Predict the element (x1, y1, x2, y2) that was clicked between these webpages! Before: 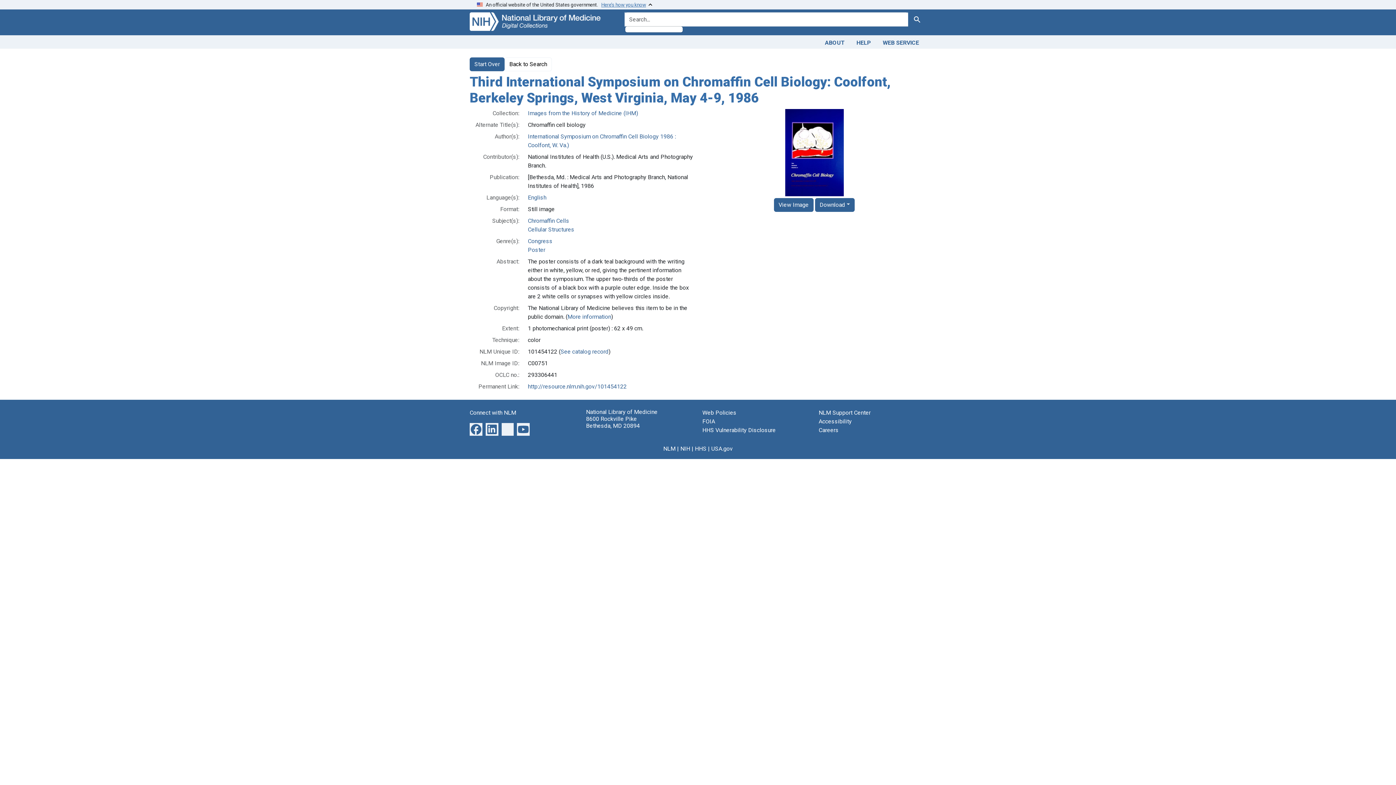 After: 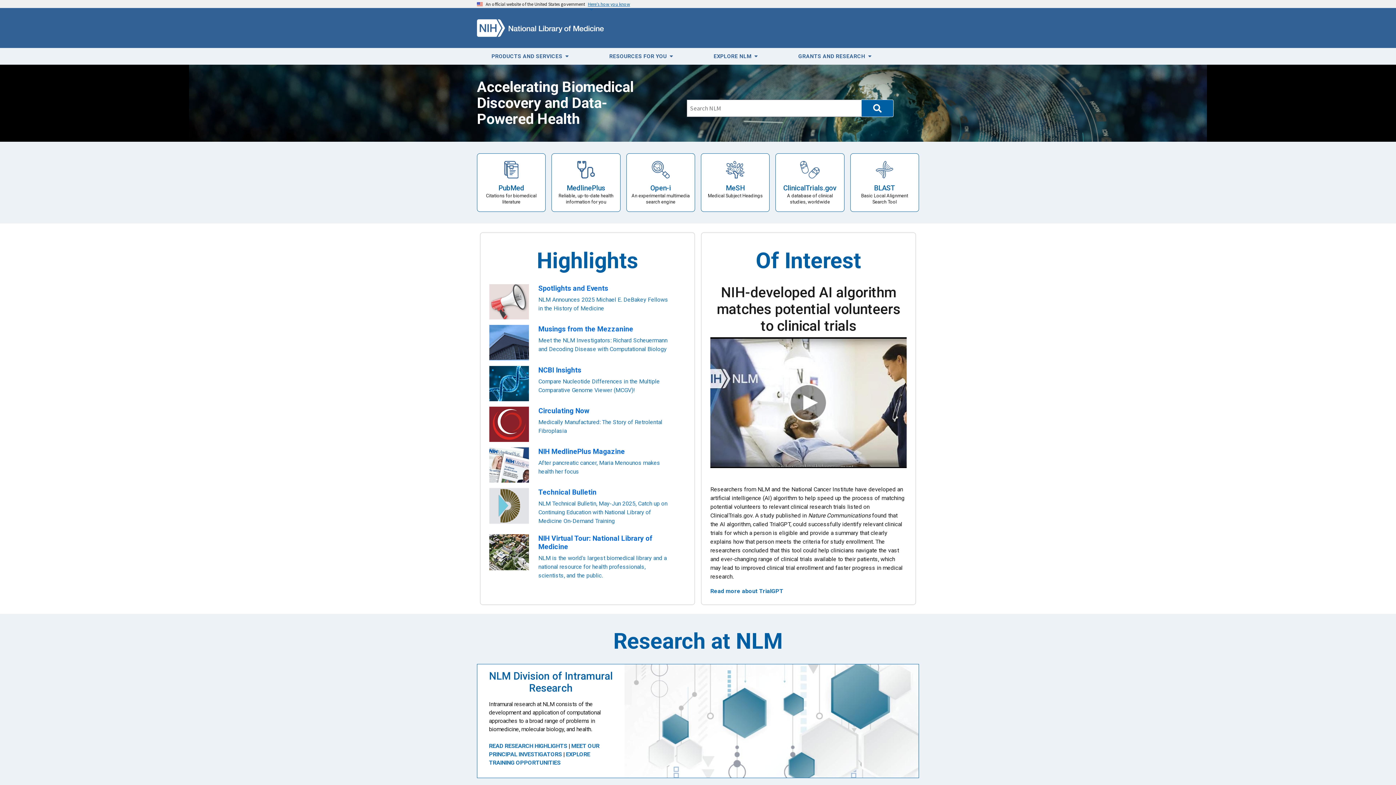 Action: bbox: (663, 445, 675, 452) label: NLM